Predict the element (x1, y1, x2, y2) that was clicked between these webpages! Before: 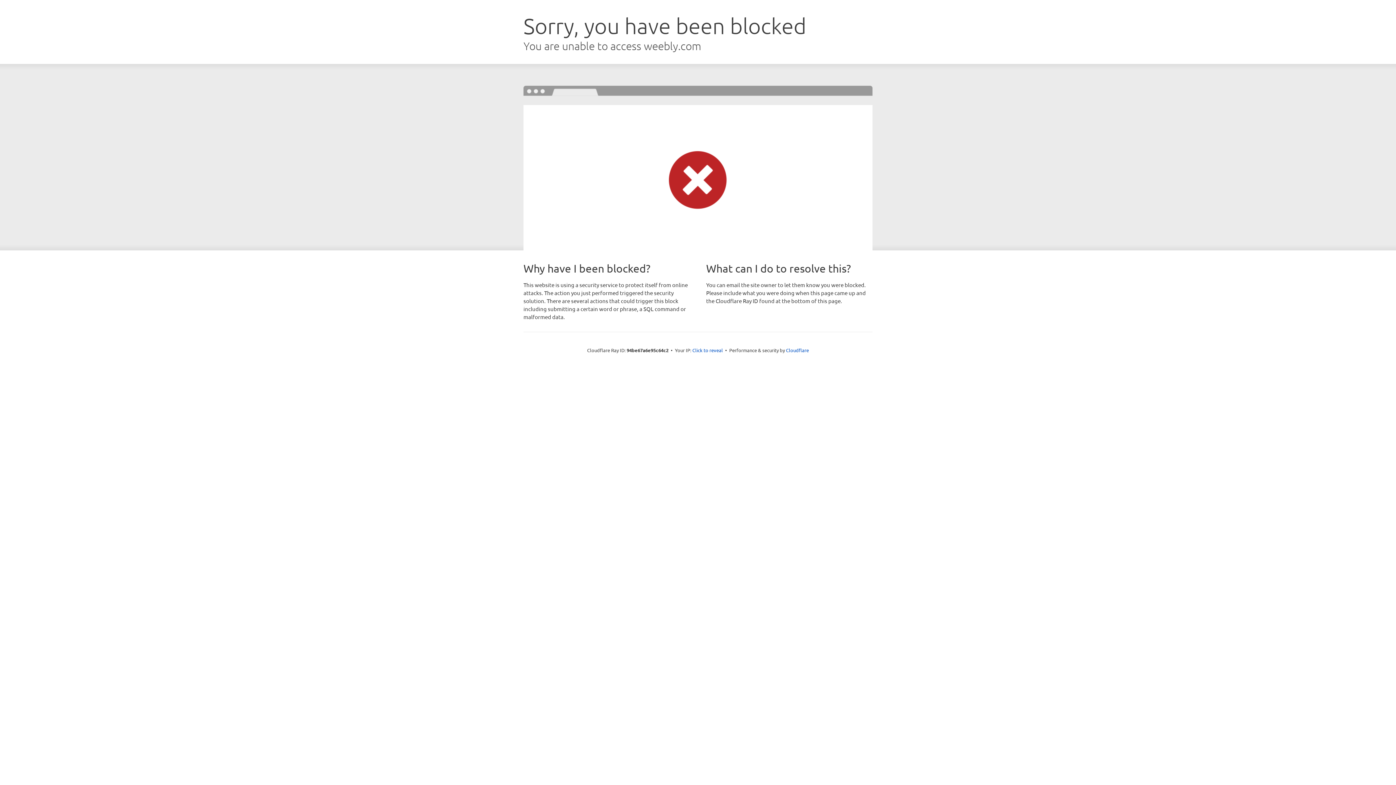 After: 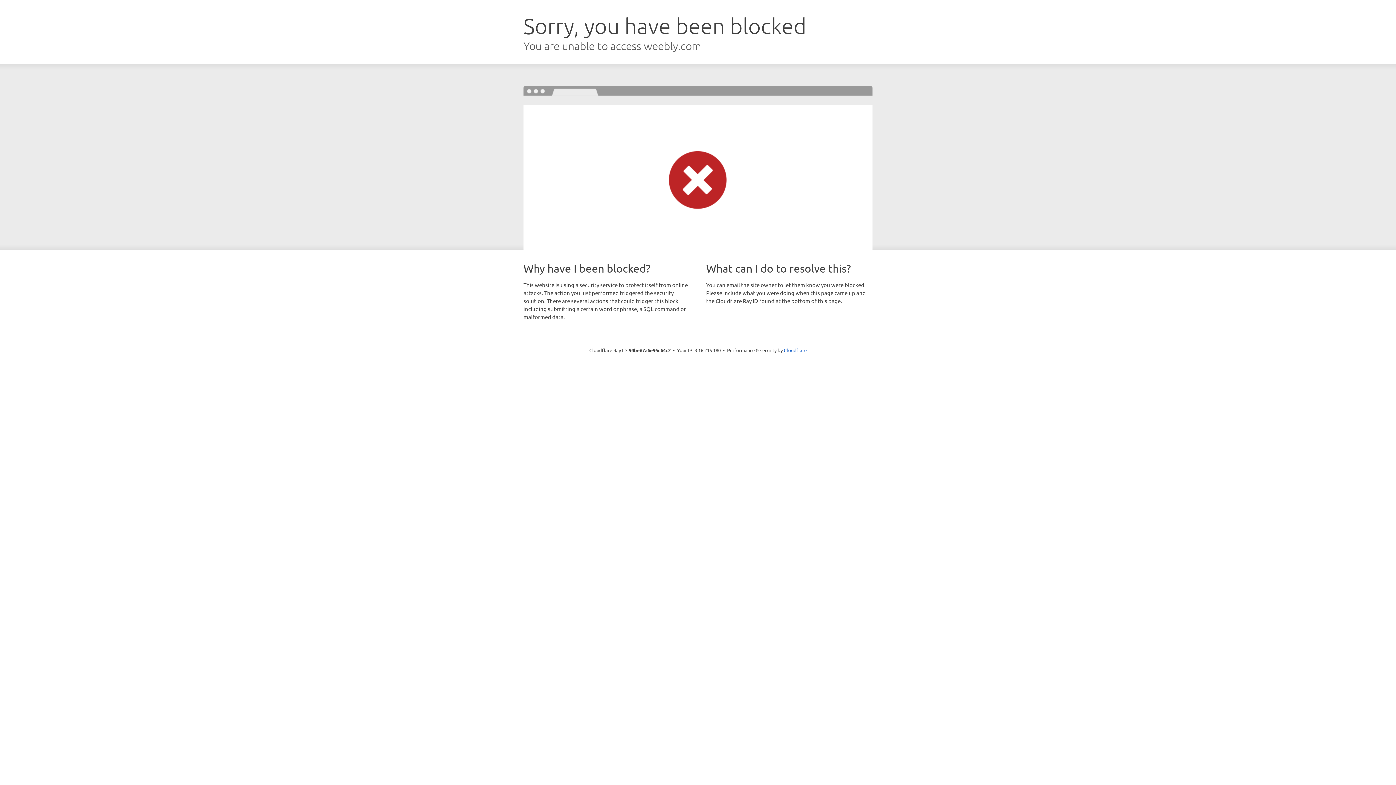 Action: bbox: (692, 346, 723, 353) label: Click to reveal